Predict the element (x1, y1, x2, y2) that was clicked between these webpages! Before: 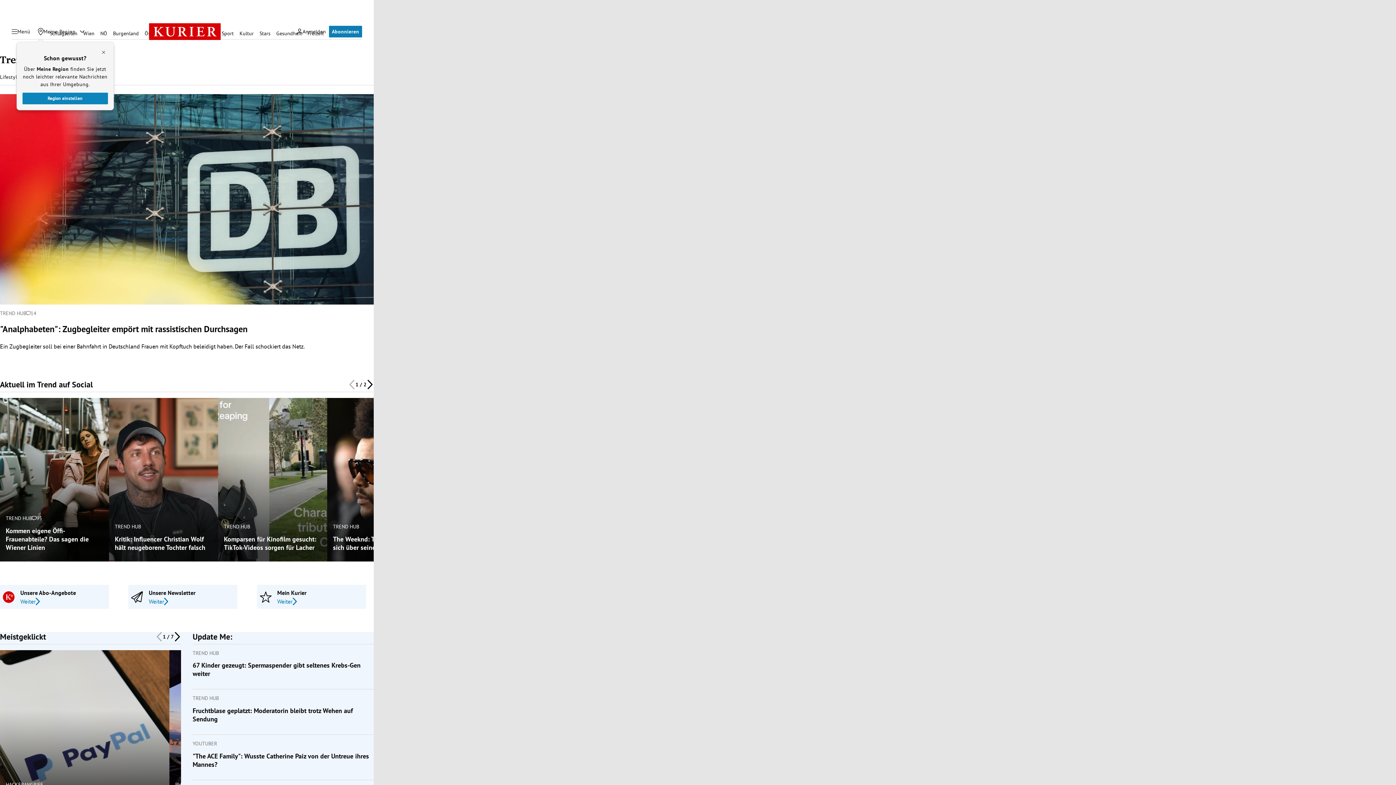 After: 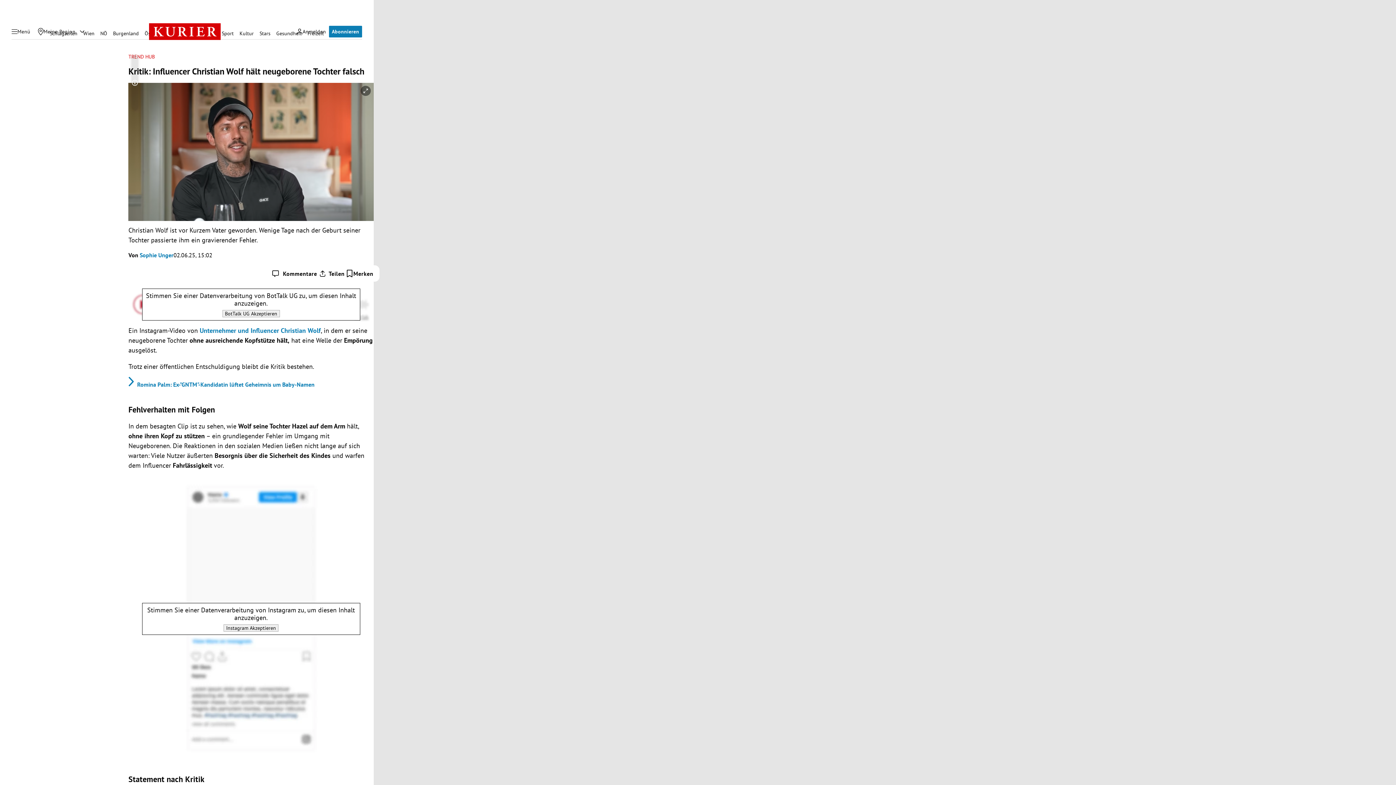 Action: bbox: (109, 398, 218, 561)